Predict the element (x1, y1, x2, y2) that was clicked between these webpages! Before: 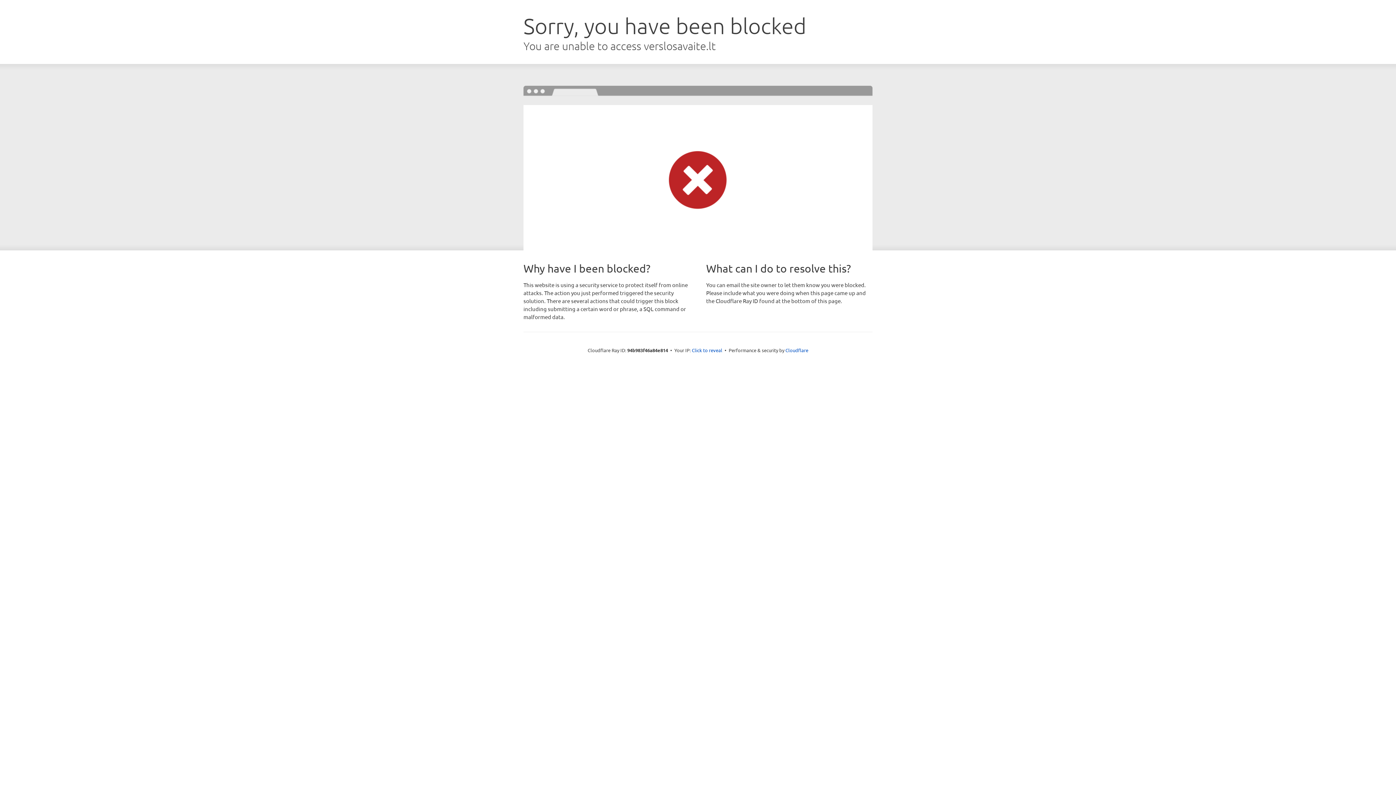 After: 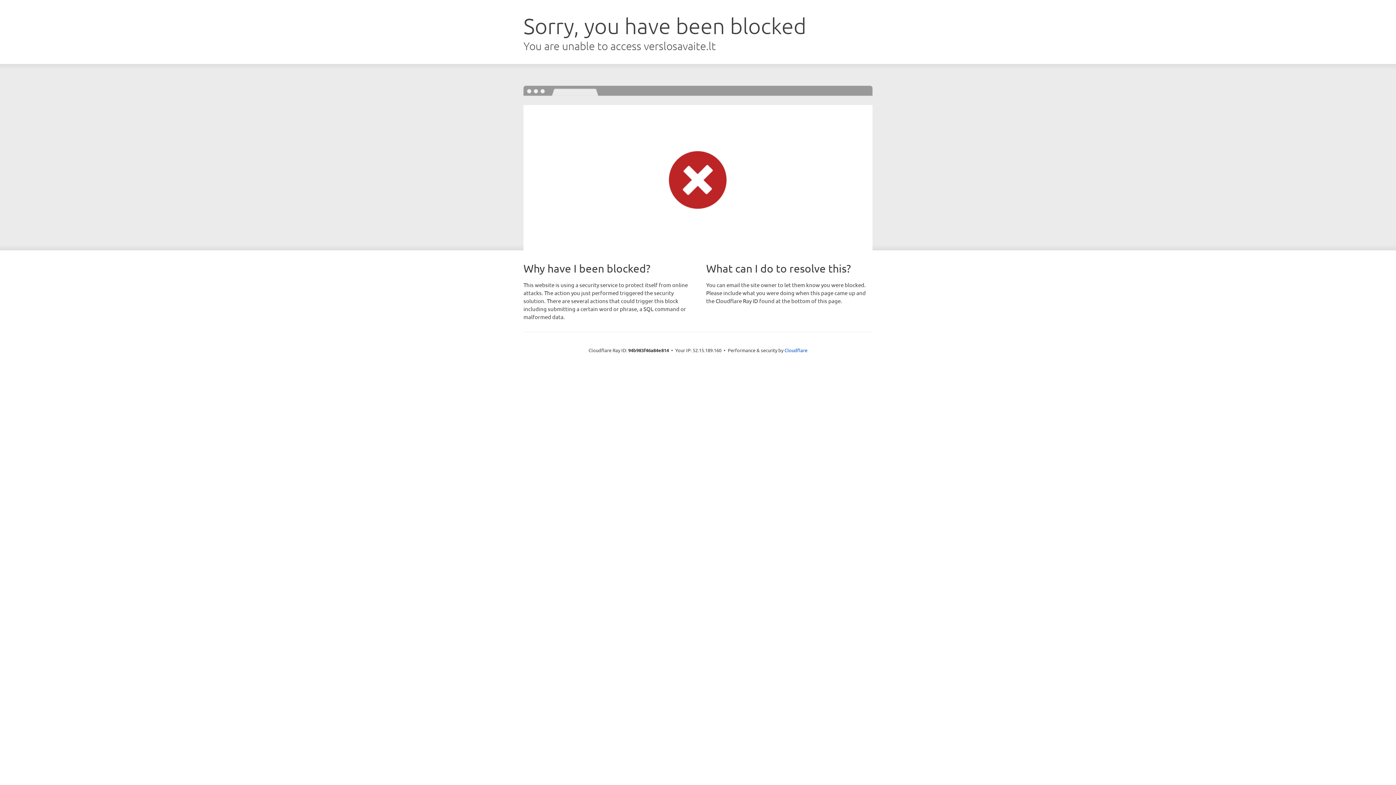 Action: label: Click to reveal bbox: (692, 346, 722, 353)